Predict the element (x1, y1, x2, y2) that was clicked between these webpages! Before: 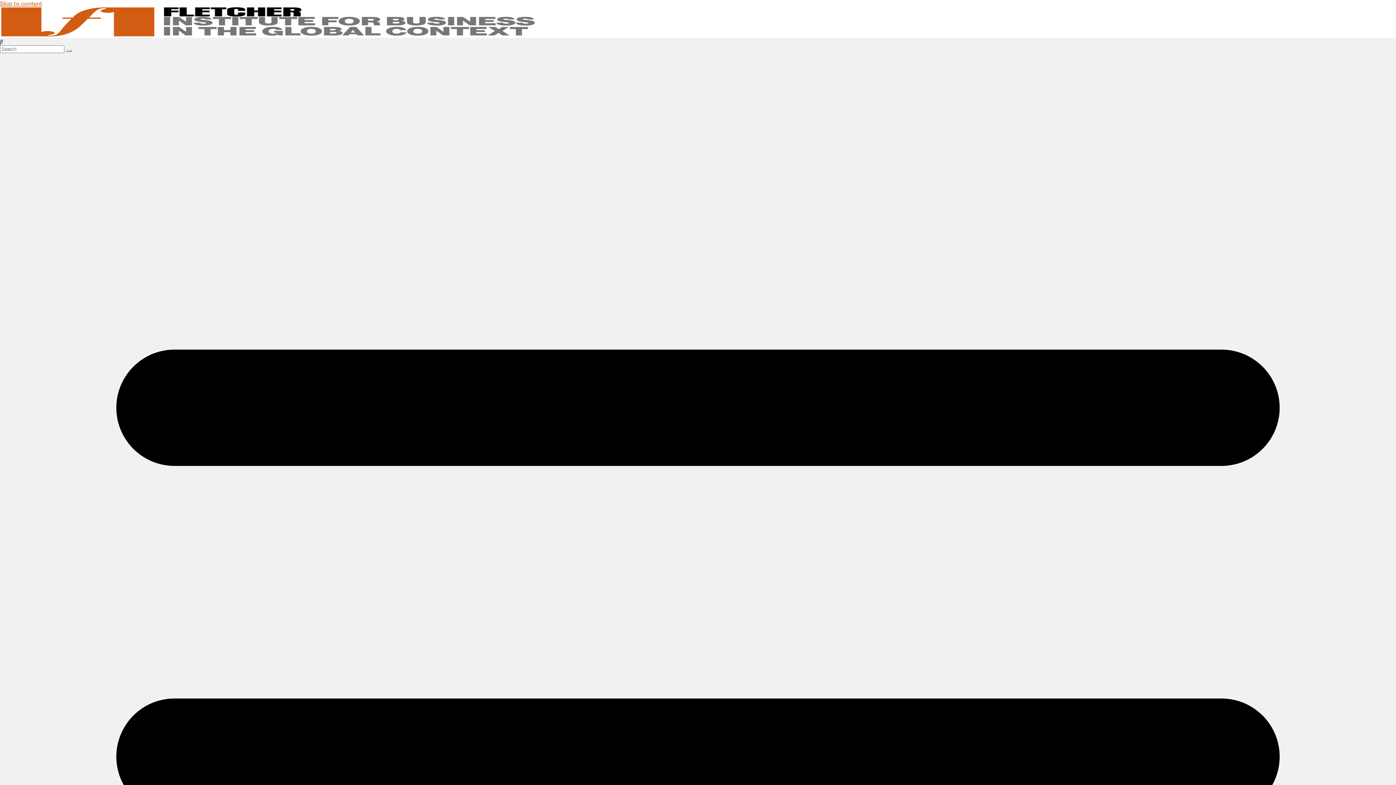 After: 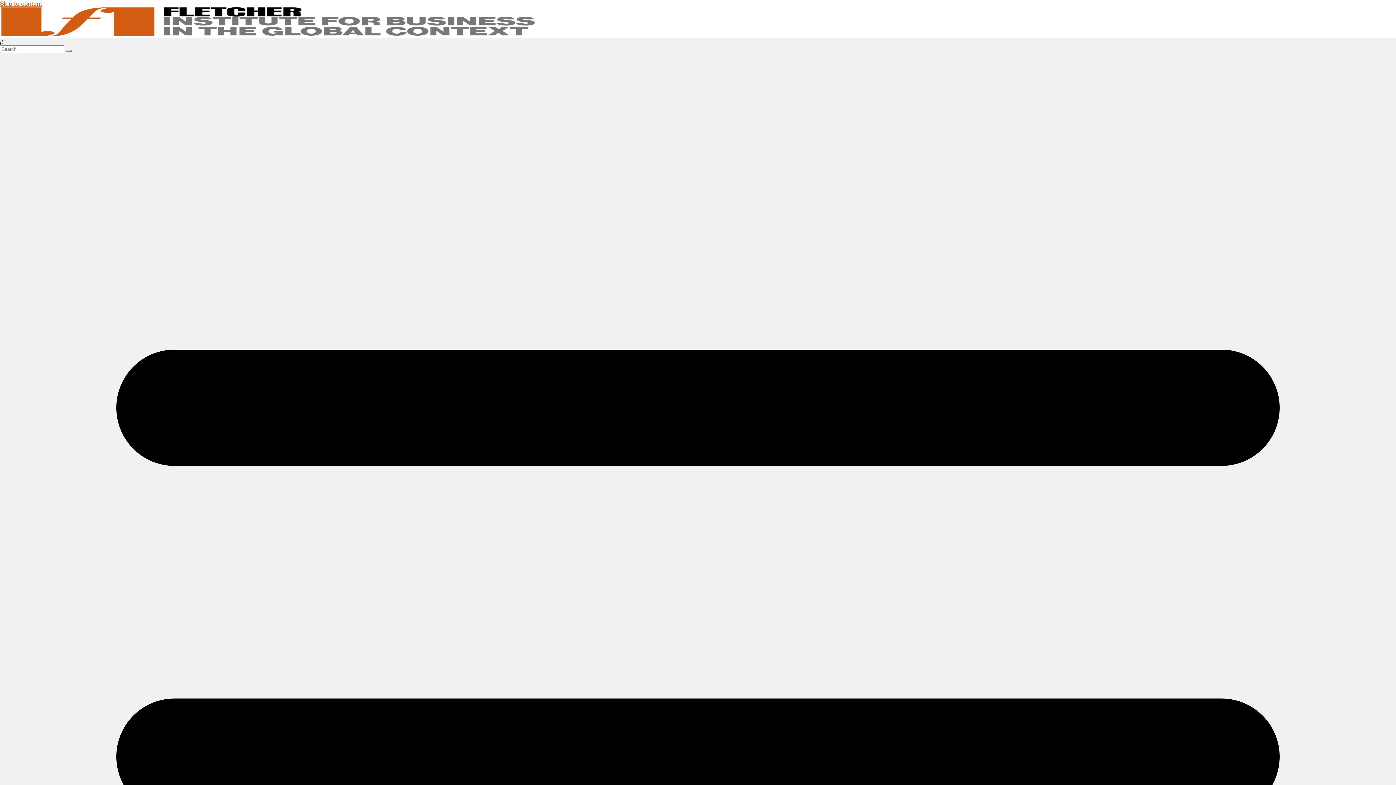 Action: bbox: (0, 30, 538, 37)